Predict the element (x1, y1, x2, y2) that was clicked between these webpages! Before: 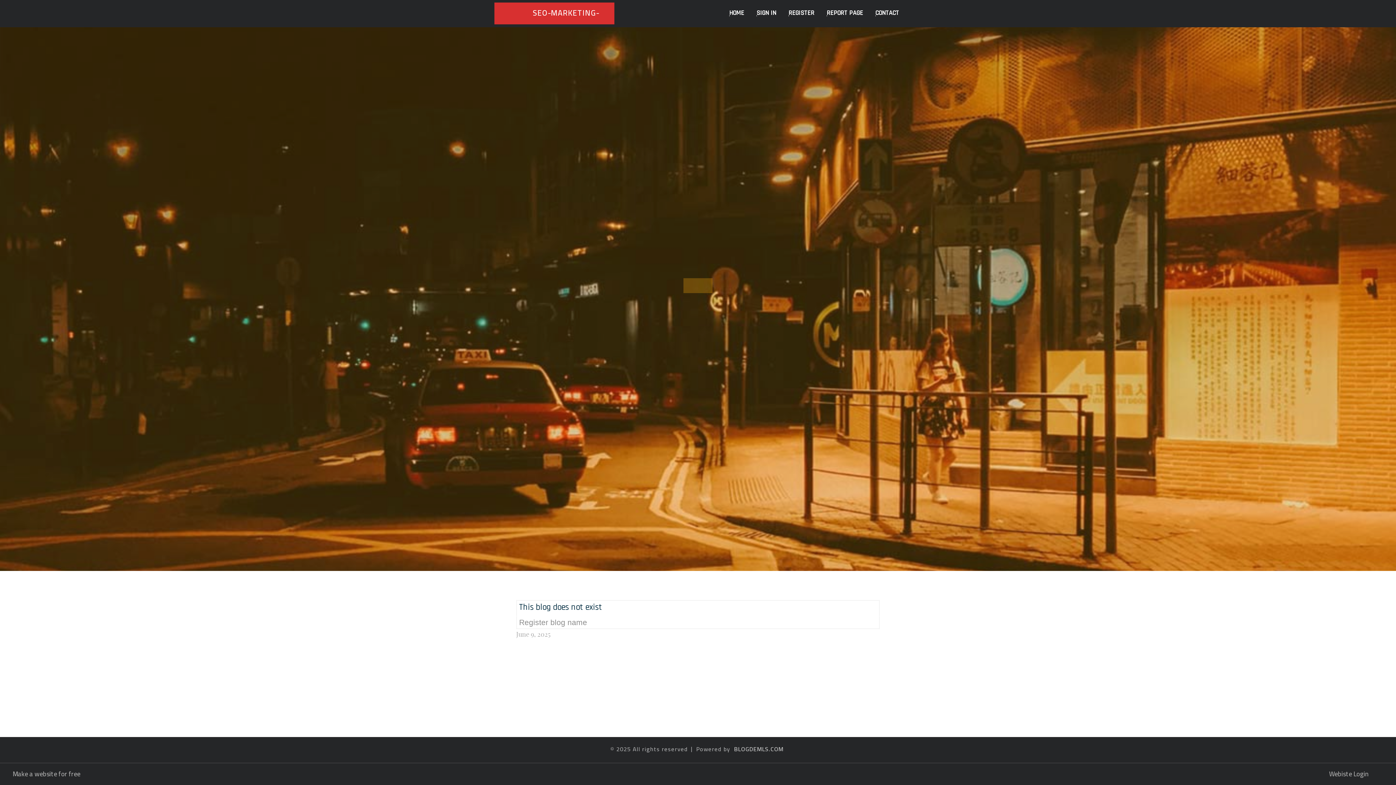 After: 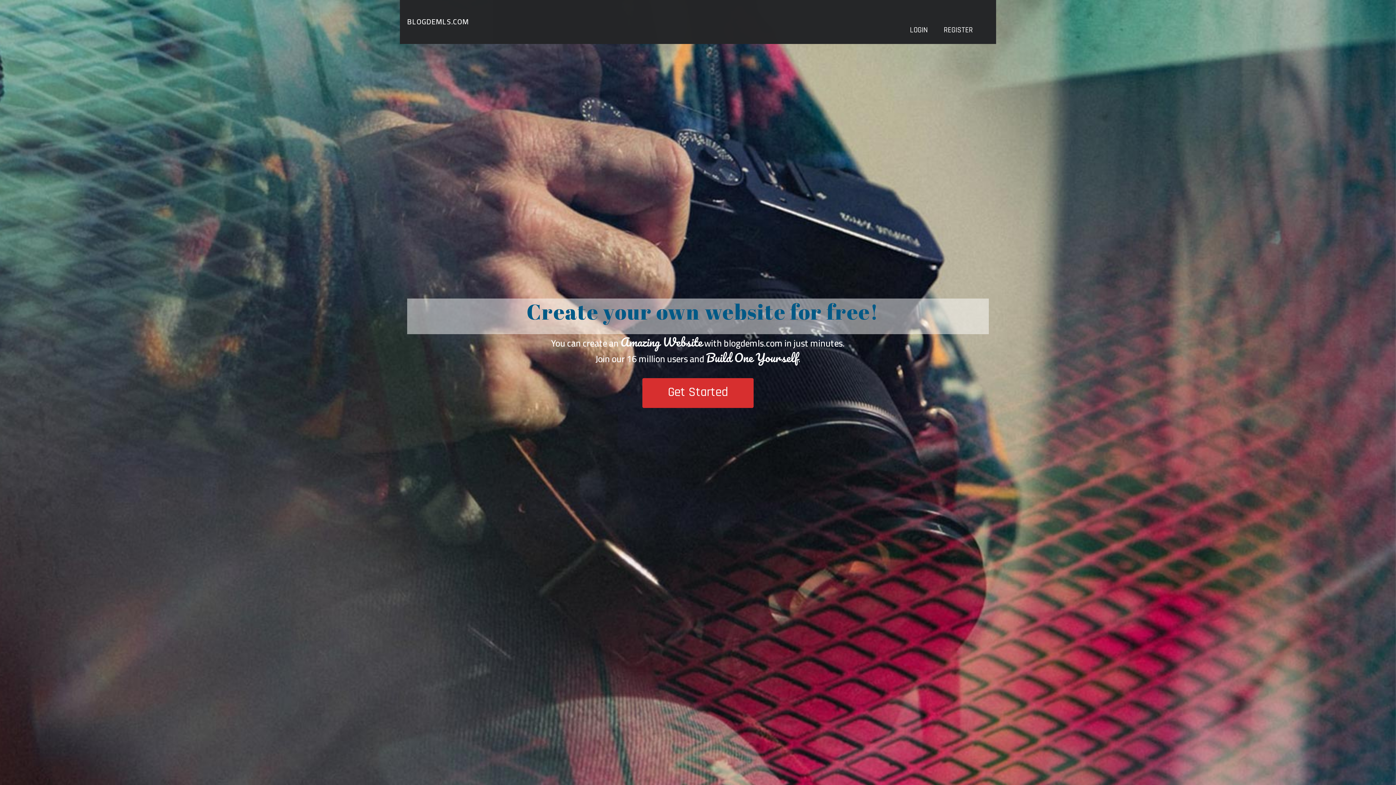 Action: label: HOME bbox: (723, 0, 750, 27)